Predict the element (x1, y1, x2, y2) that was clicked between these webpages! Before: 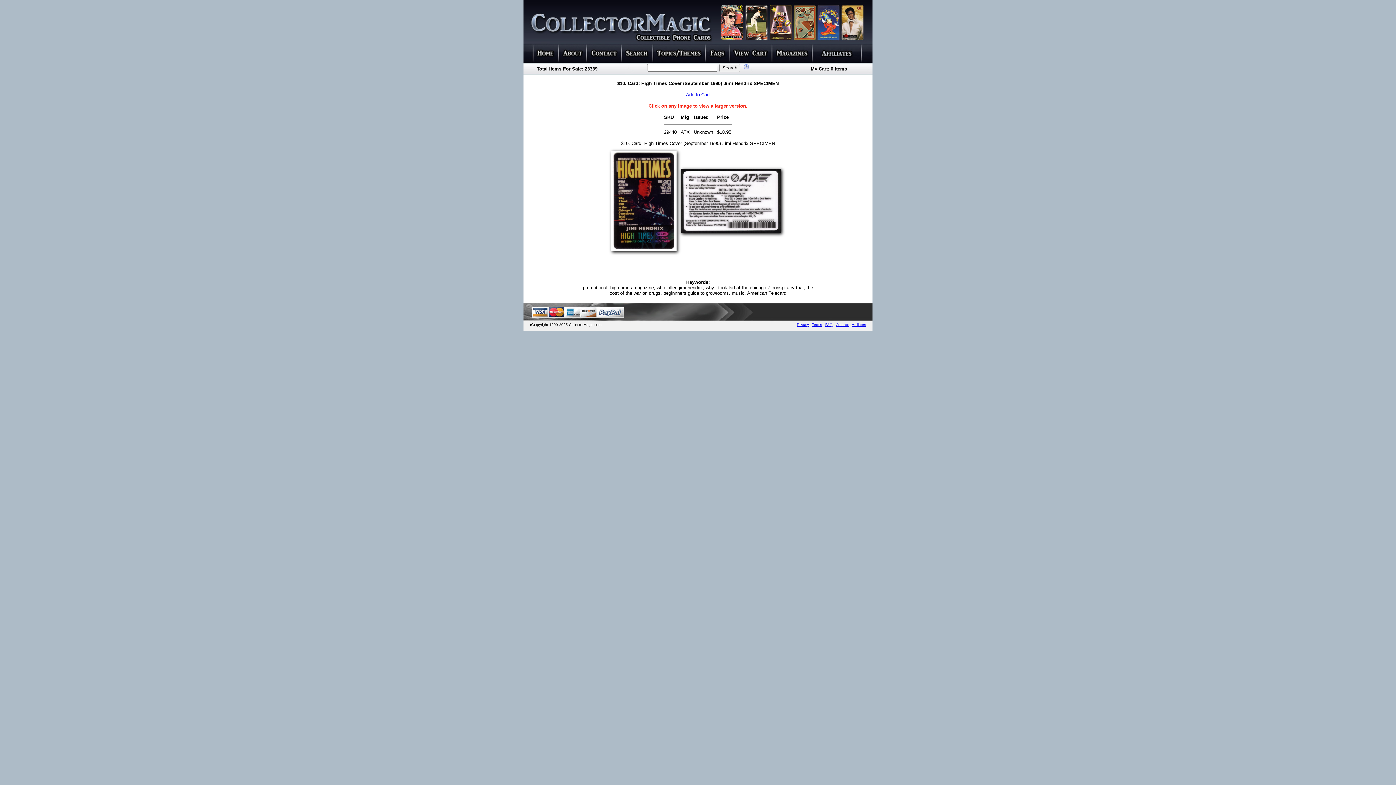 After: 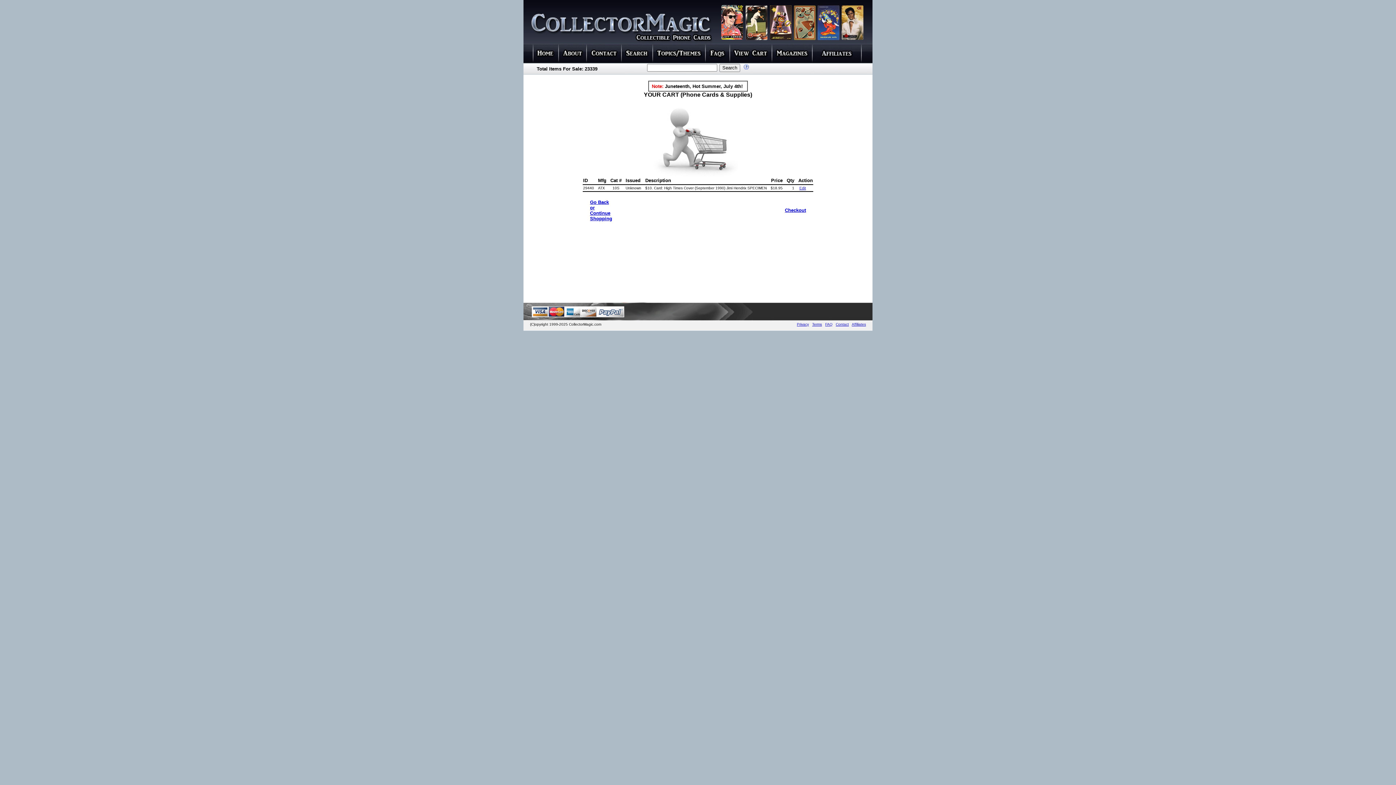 Action: label: Add to Cart bbox: (686, 92, 710, 97)